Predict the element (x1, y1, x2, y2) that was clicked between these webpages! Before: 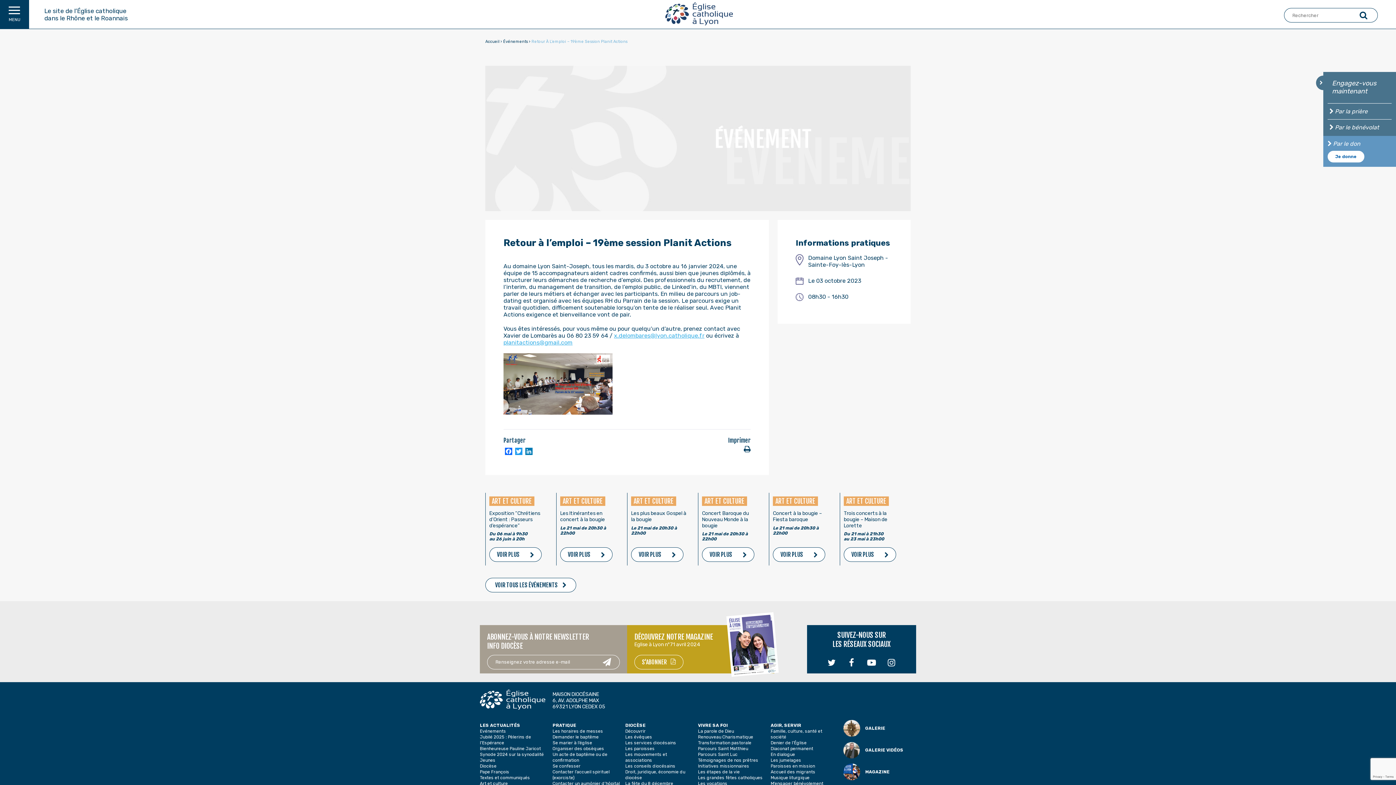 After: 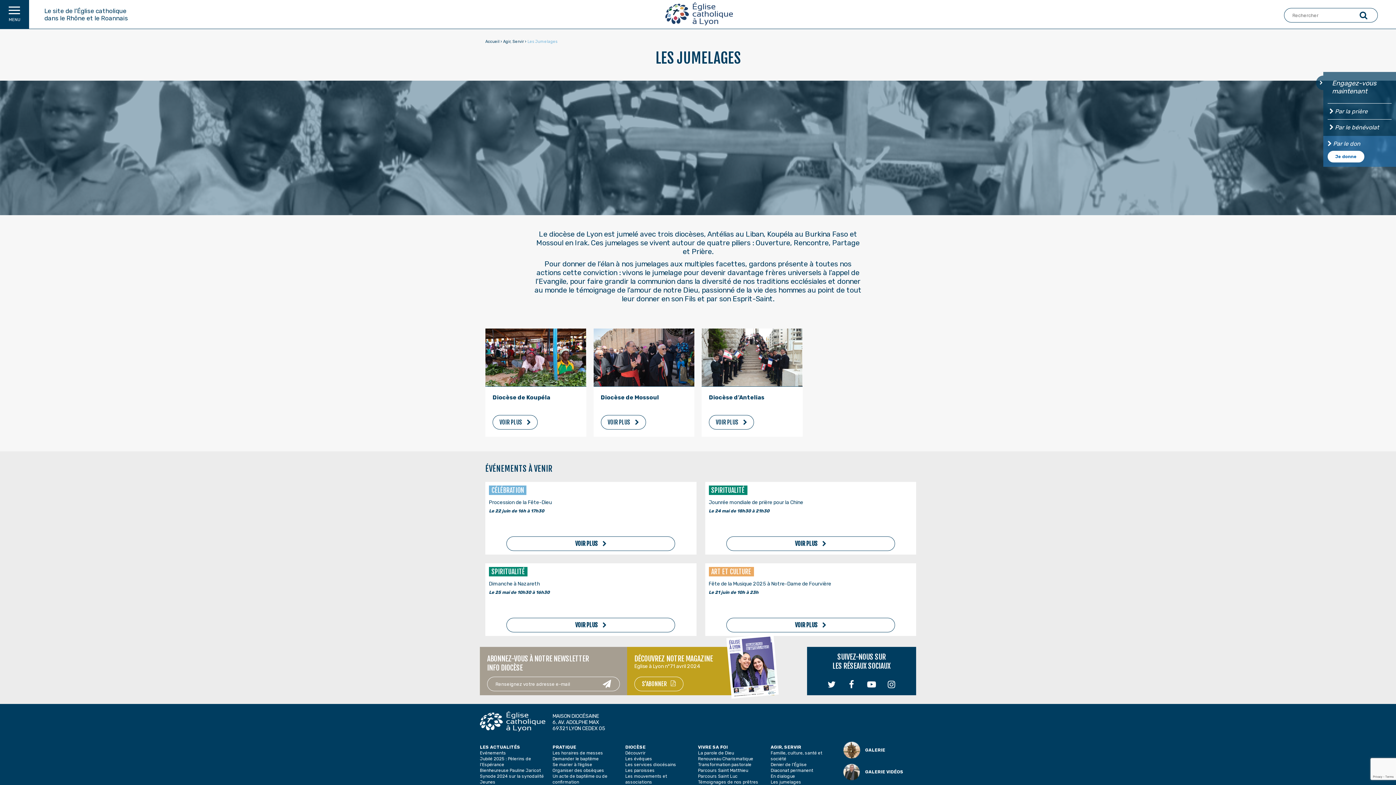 Action: label: Les jumelages bbox: (770, 758, 801, 763)